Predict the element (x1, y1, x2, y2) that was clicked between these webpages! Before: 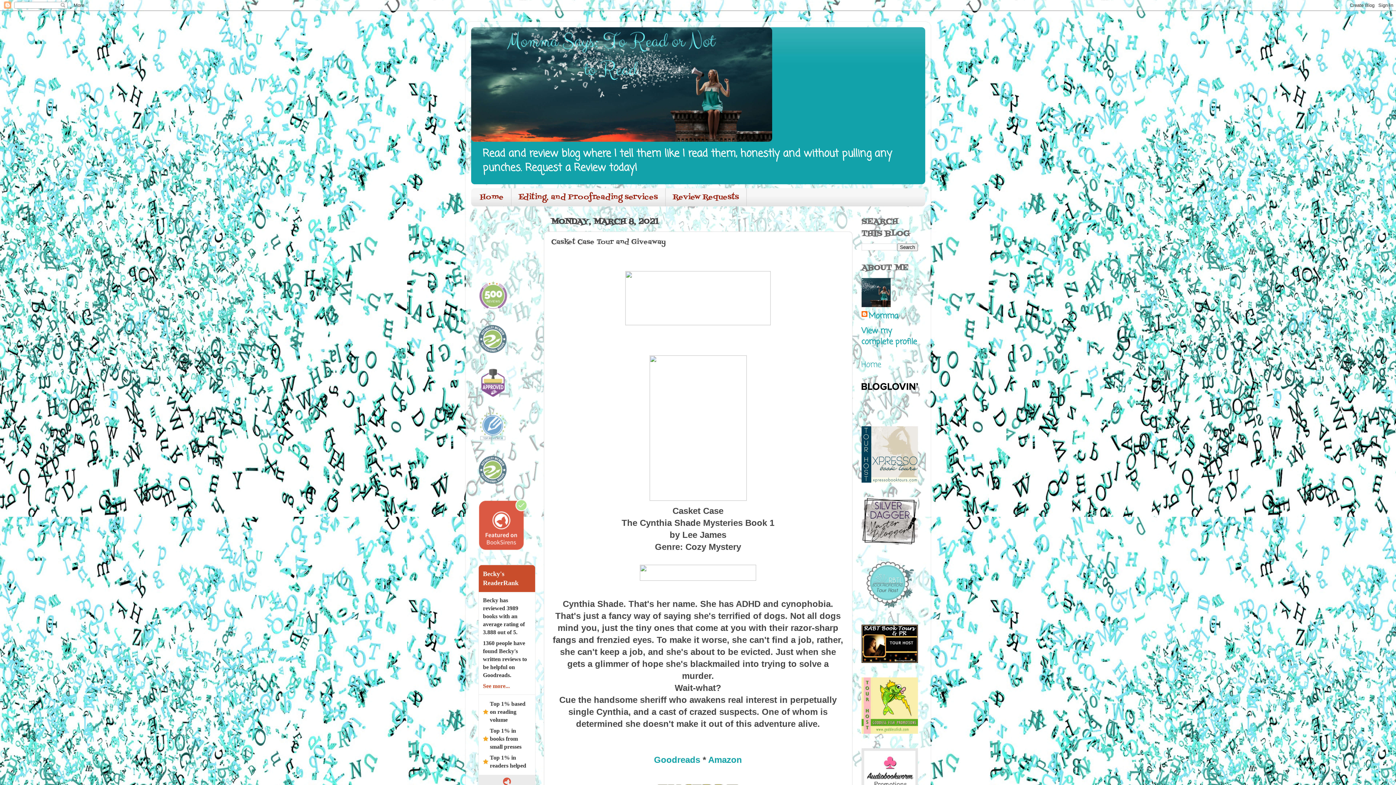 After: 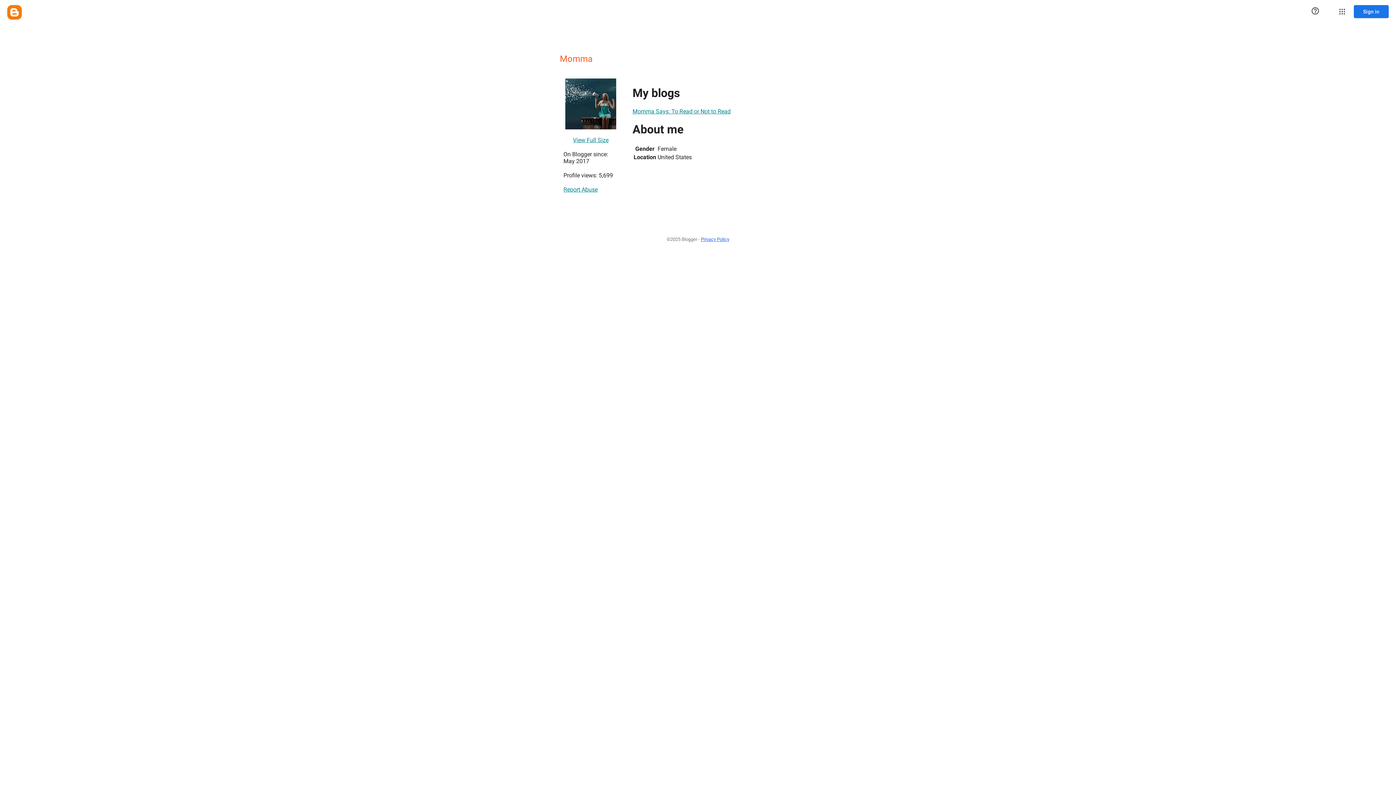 Action: bbox: (861, 325, 916, 348) label: View my complete profile